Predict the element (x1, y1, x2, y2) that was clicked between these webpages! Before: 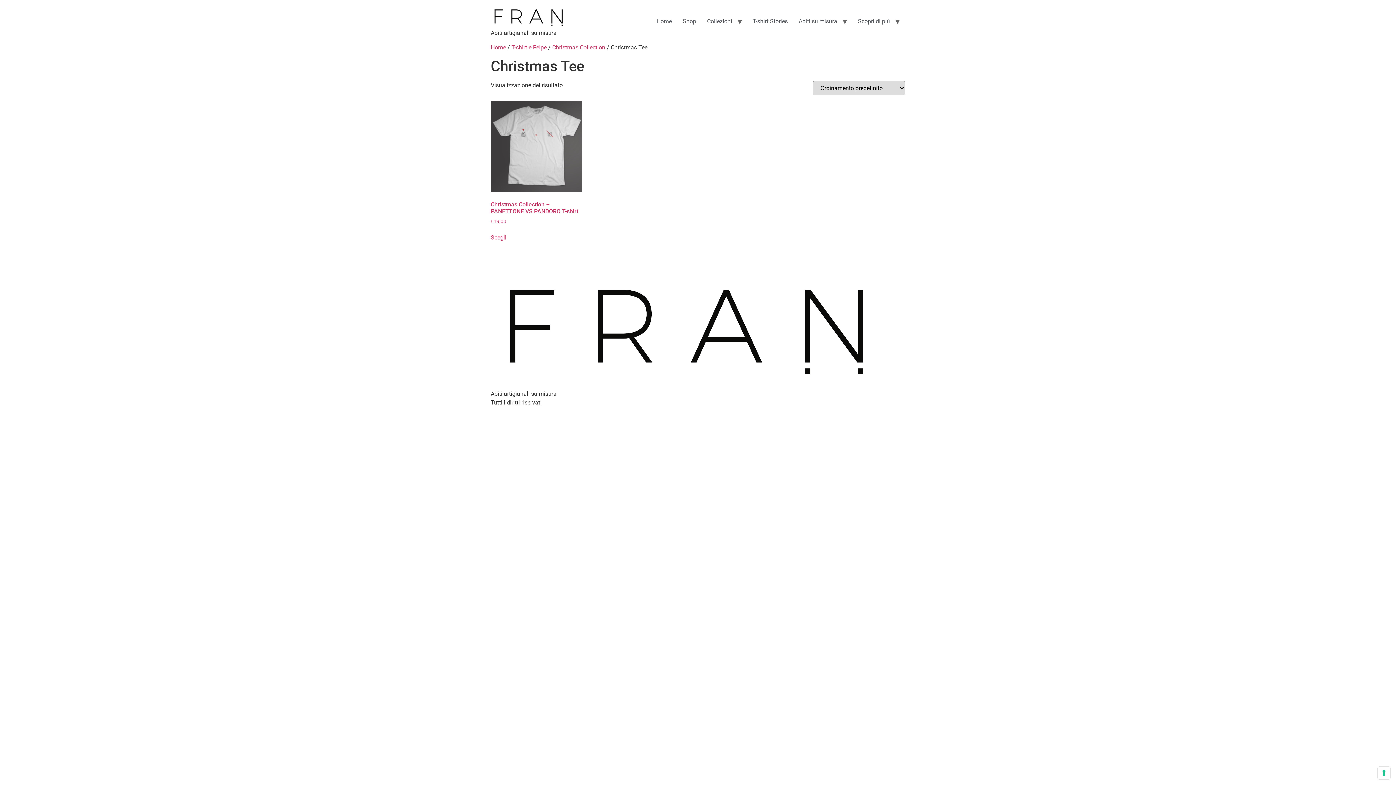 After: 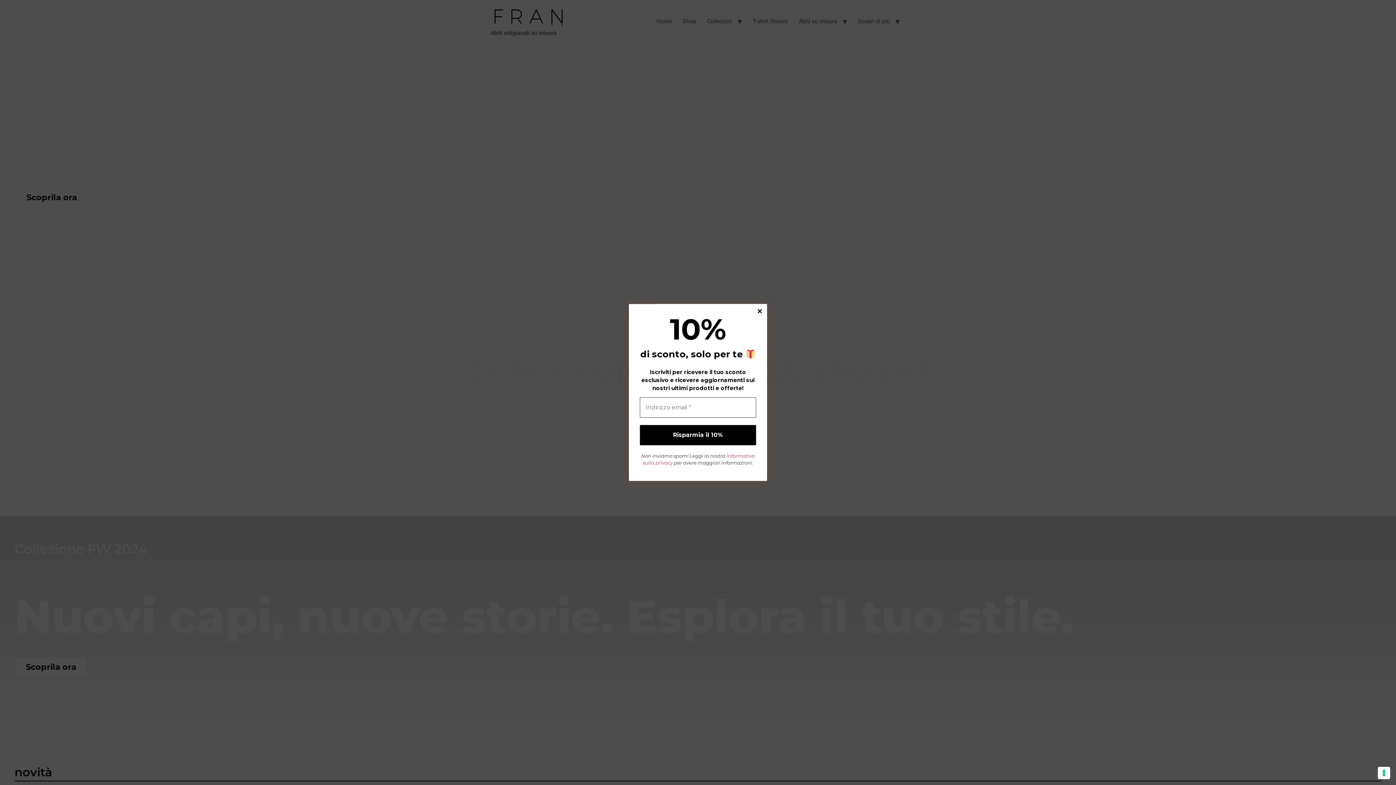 Action: bbox: (490, 271, 905, 389)